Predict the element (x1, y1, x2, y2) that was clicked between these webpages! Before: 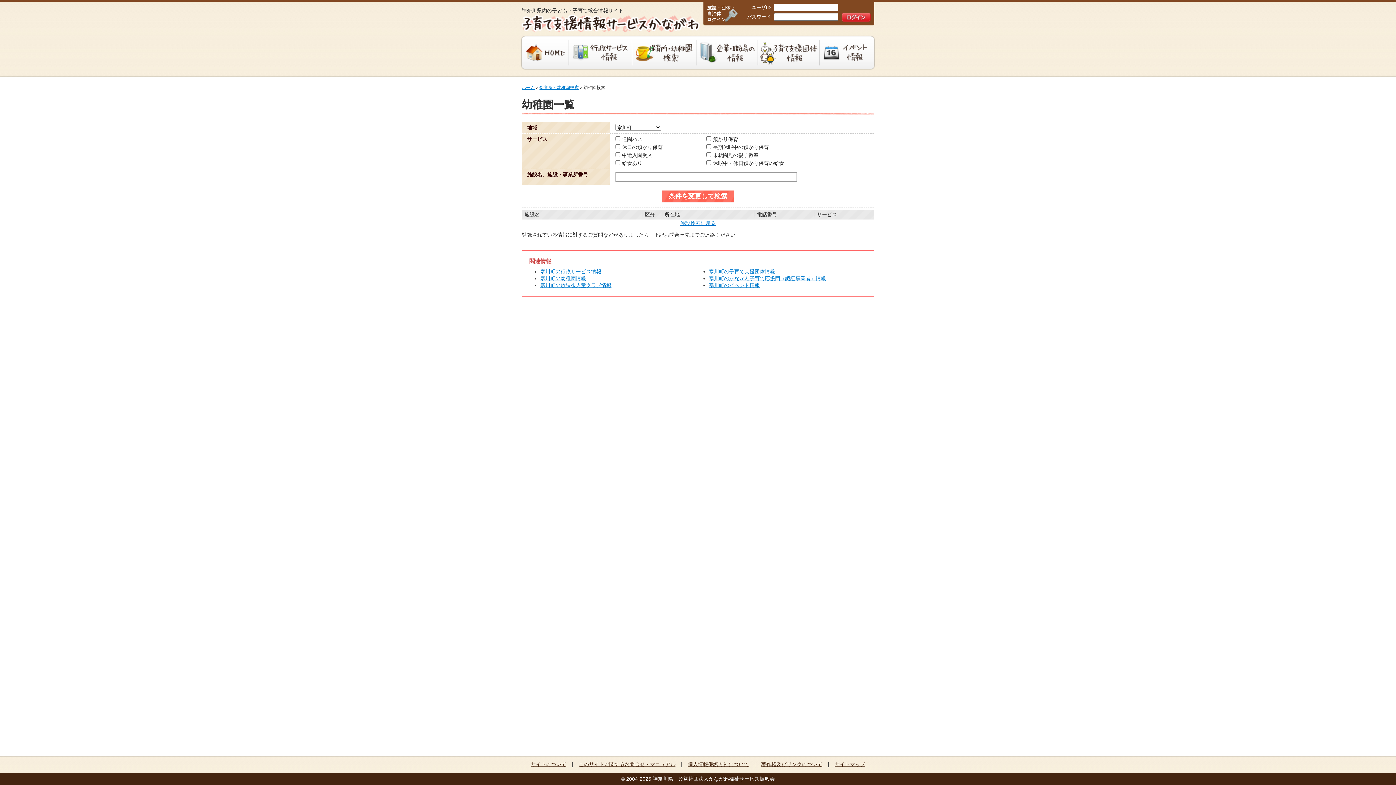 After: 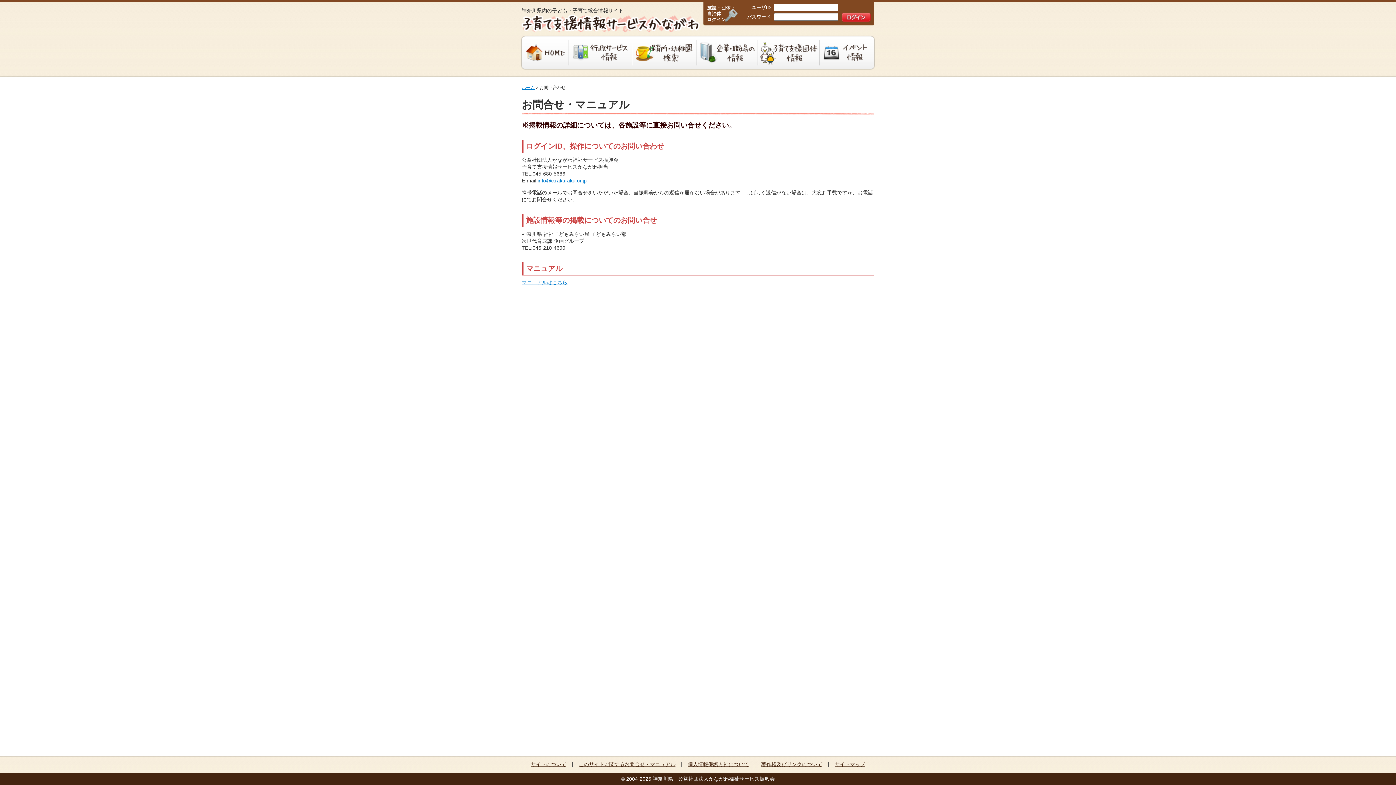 Action: bbox: (578, 761, 675, 767) label: このサイトに関するお問合せ・マニュアル